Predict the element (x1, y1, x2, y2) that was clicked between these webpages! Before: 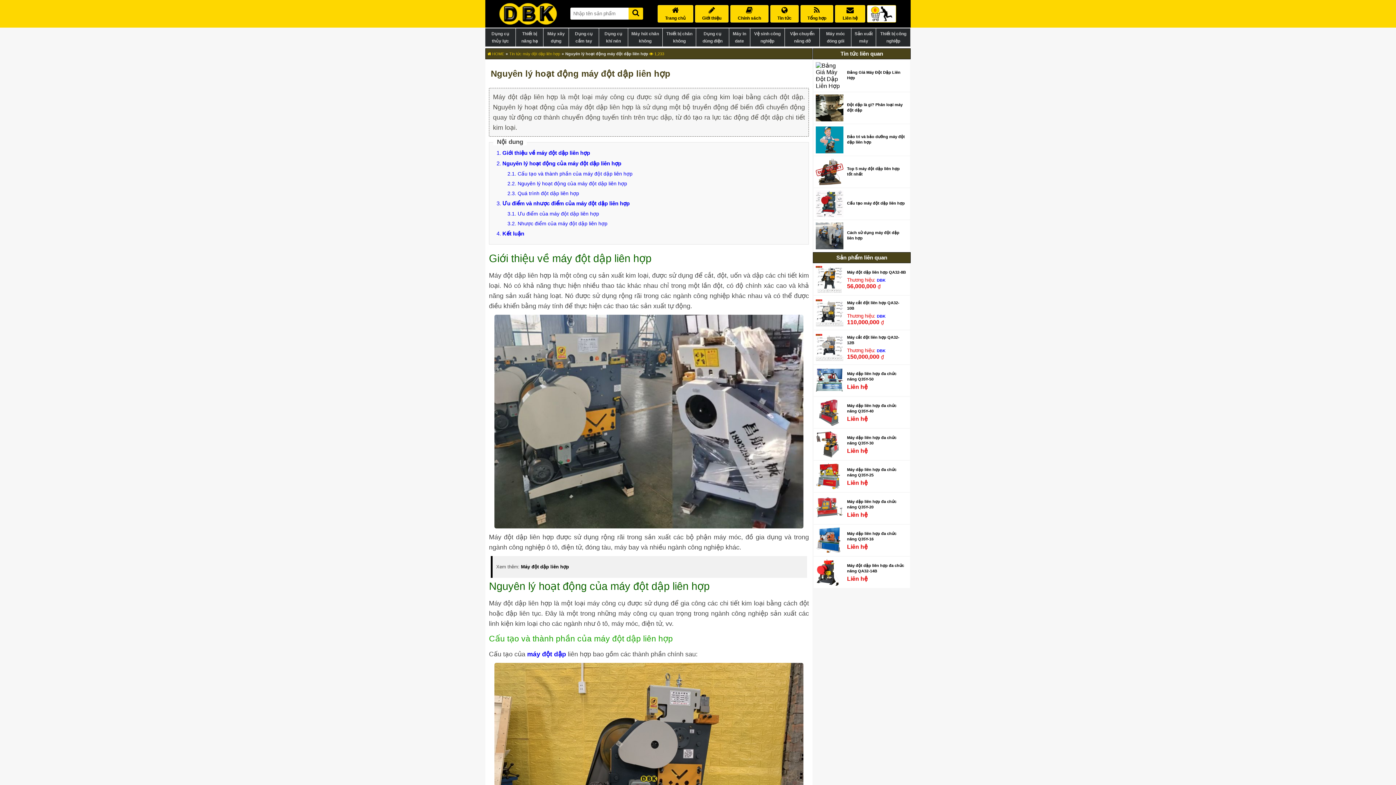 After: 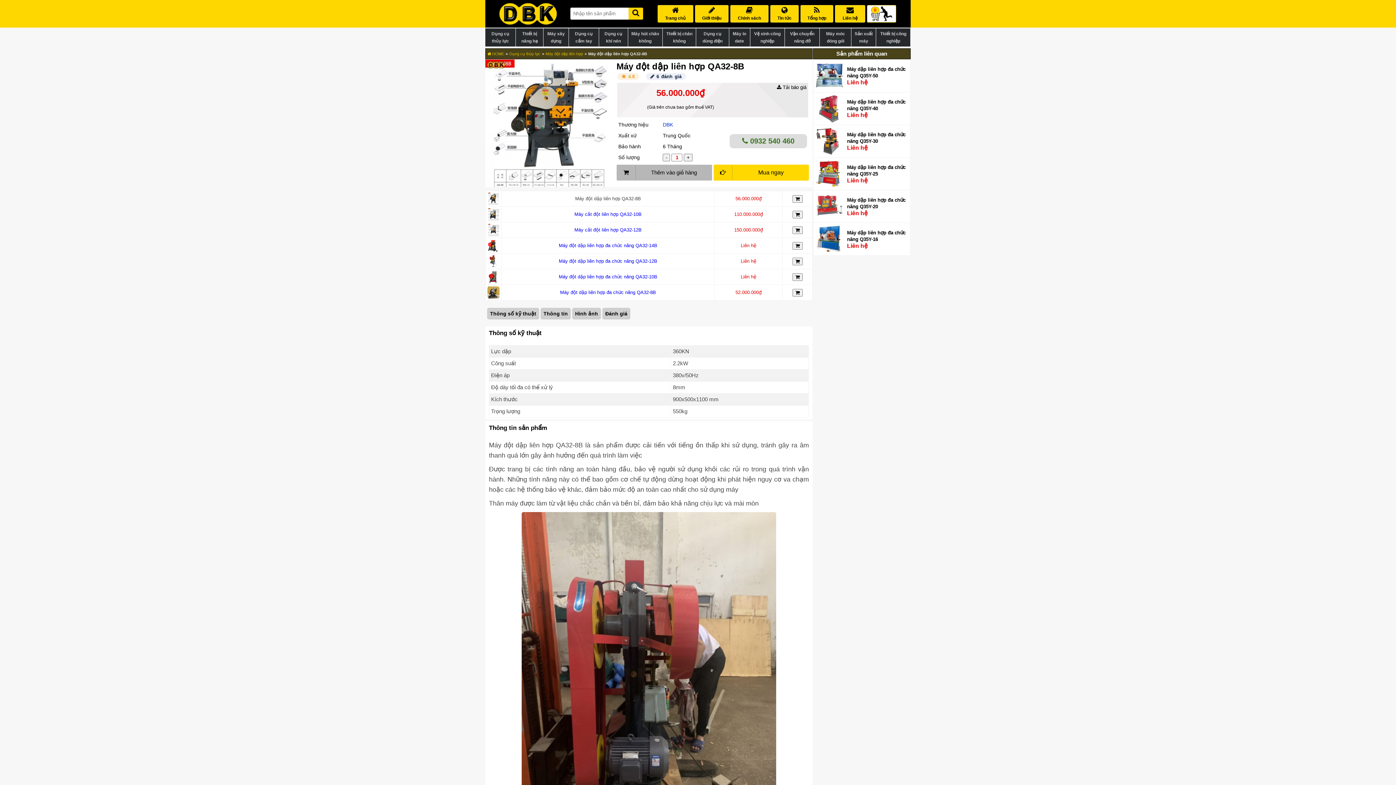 Action: bbox: (816, 276, 843, 282)